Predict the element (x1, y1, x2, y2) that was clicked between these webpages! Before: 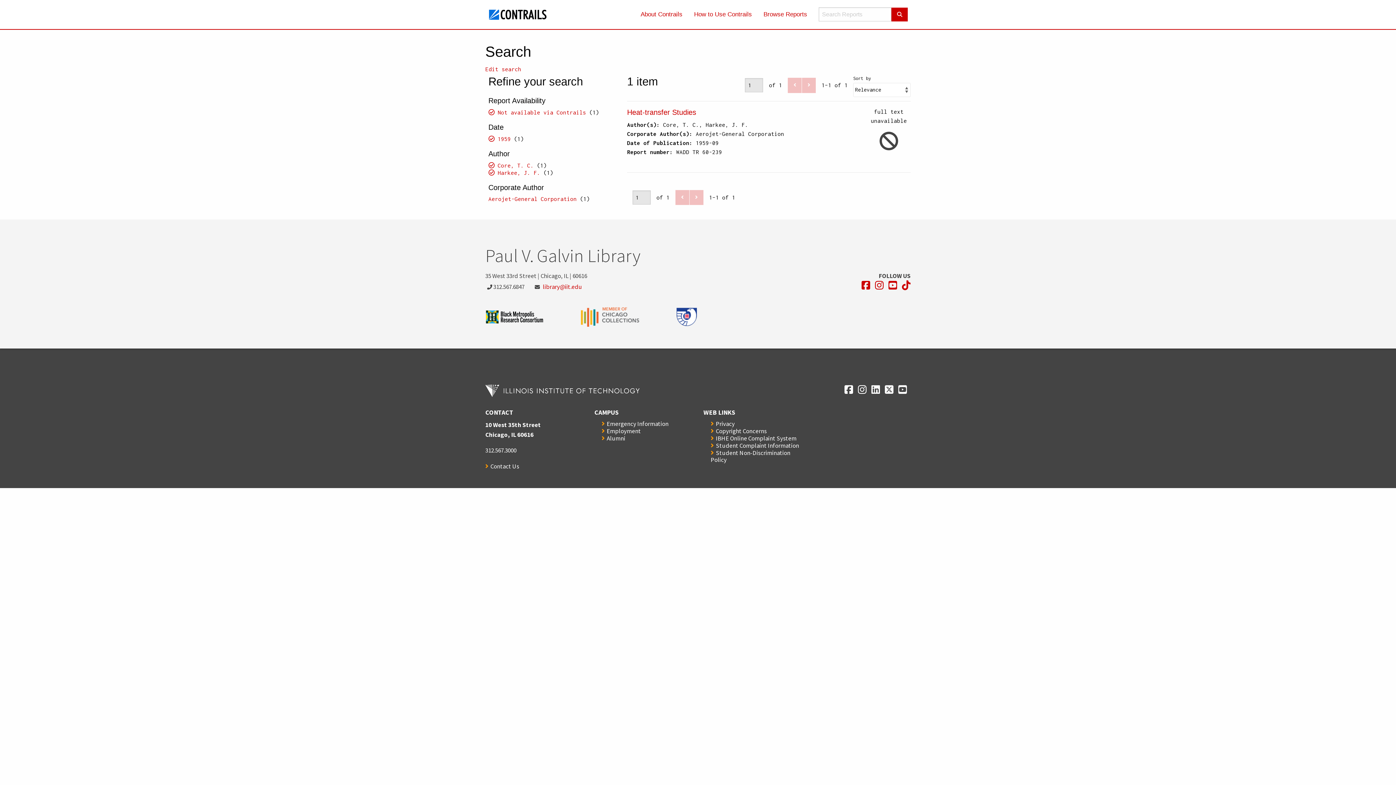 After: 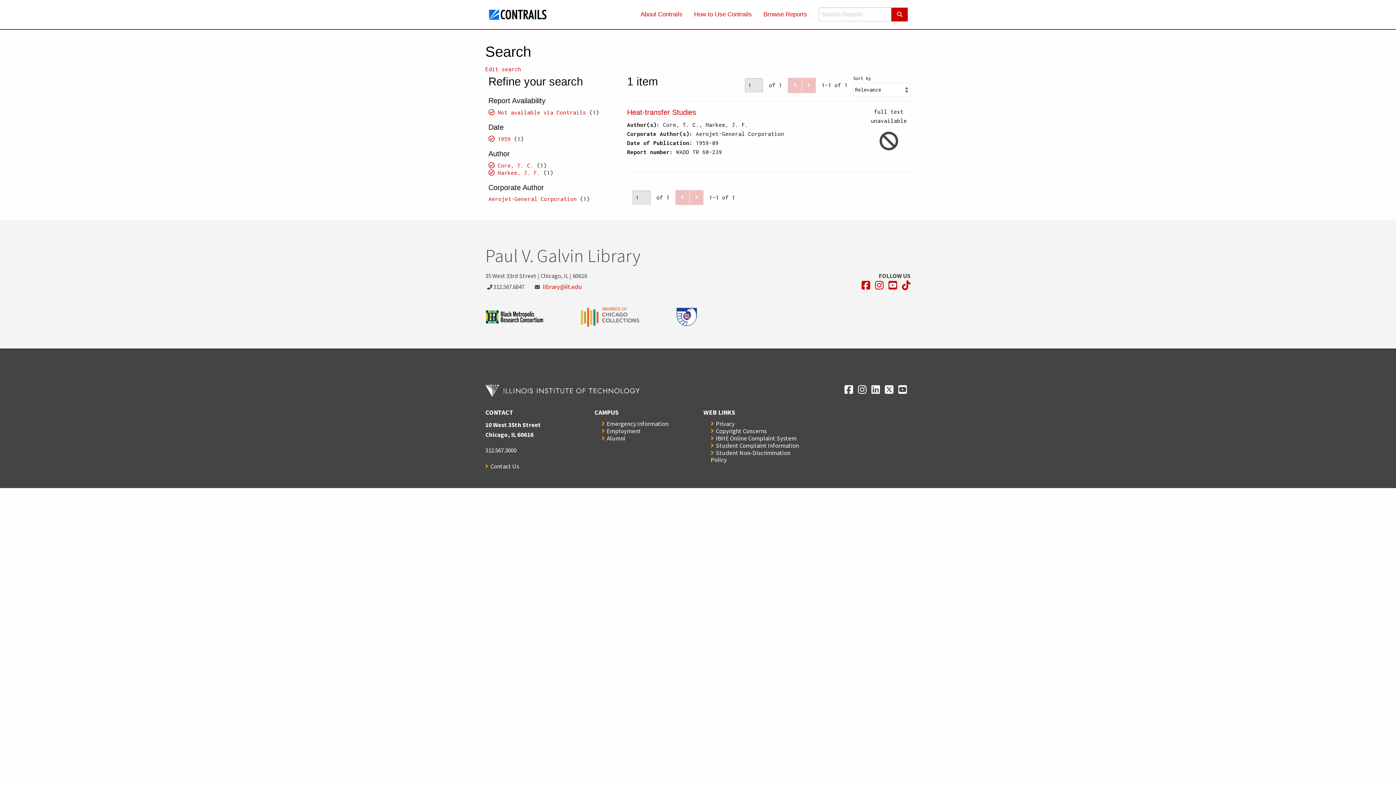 Action: bbox: (875, 280, 884, 290) label: Opens in a new window